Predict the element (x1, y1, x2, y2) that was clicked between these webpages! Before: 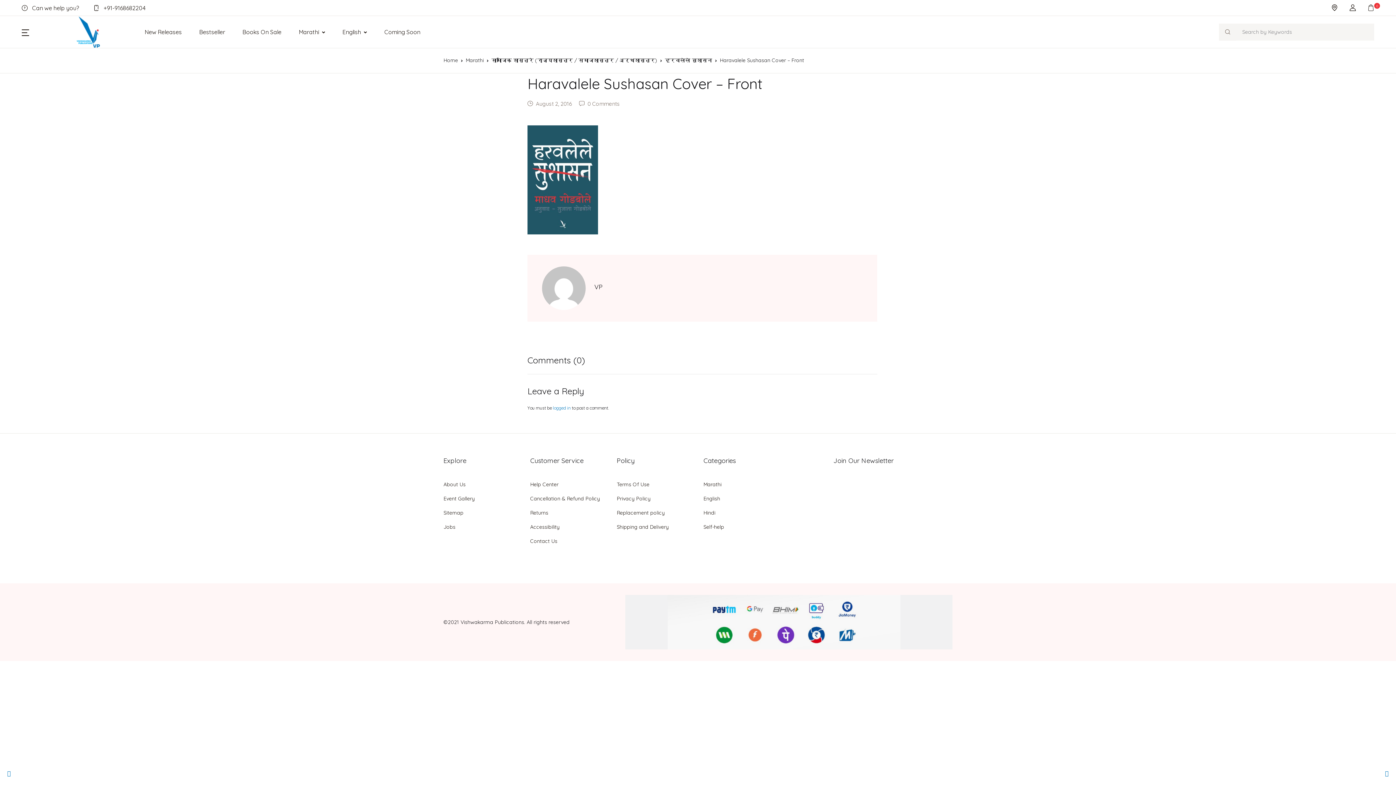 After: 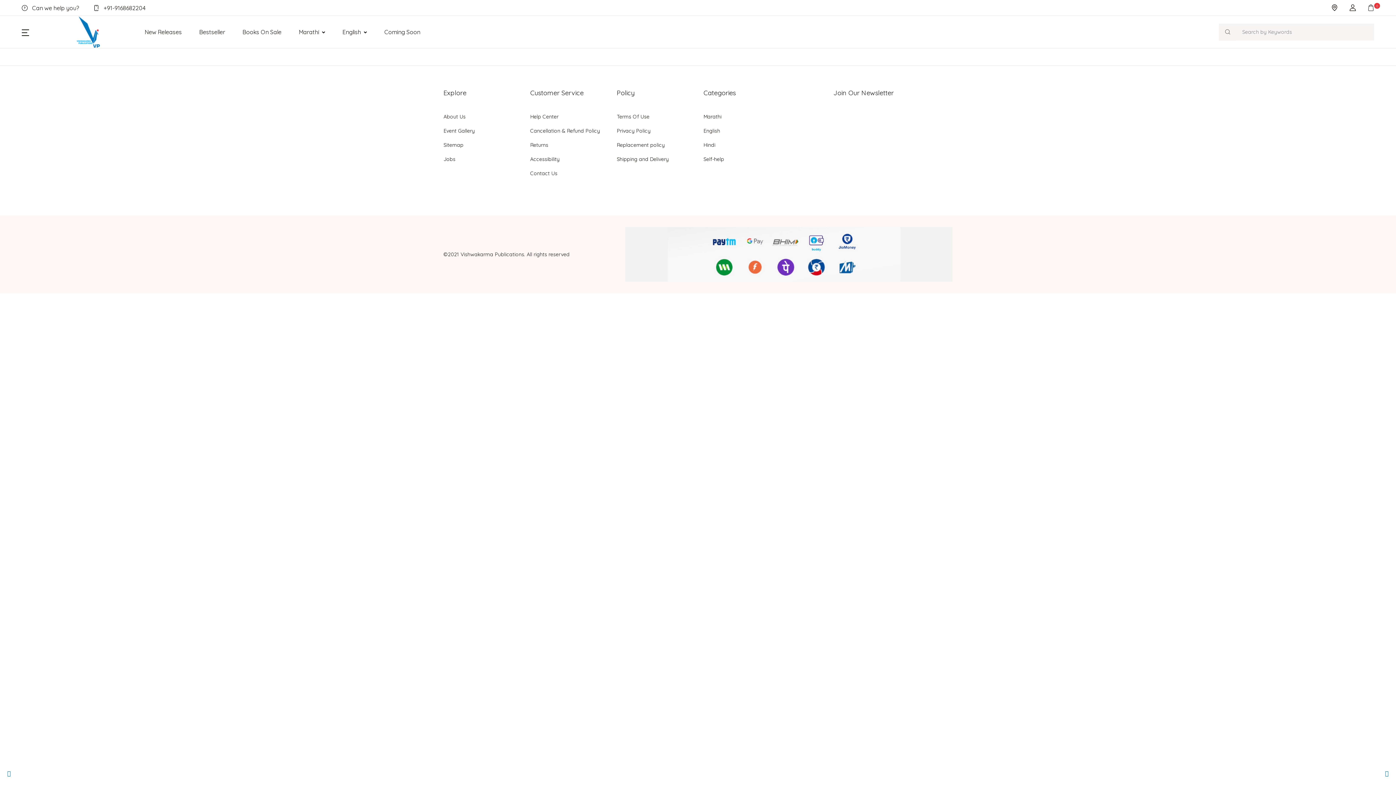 Action: bbox: (530, 520, 559, 534) label: Accessibility